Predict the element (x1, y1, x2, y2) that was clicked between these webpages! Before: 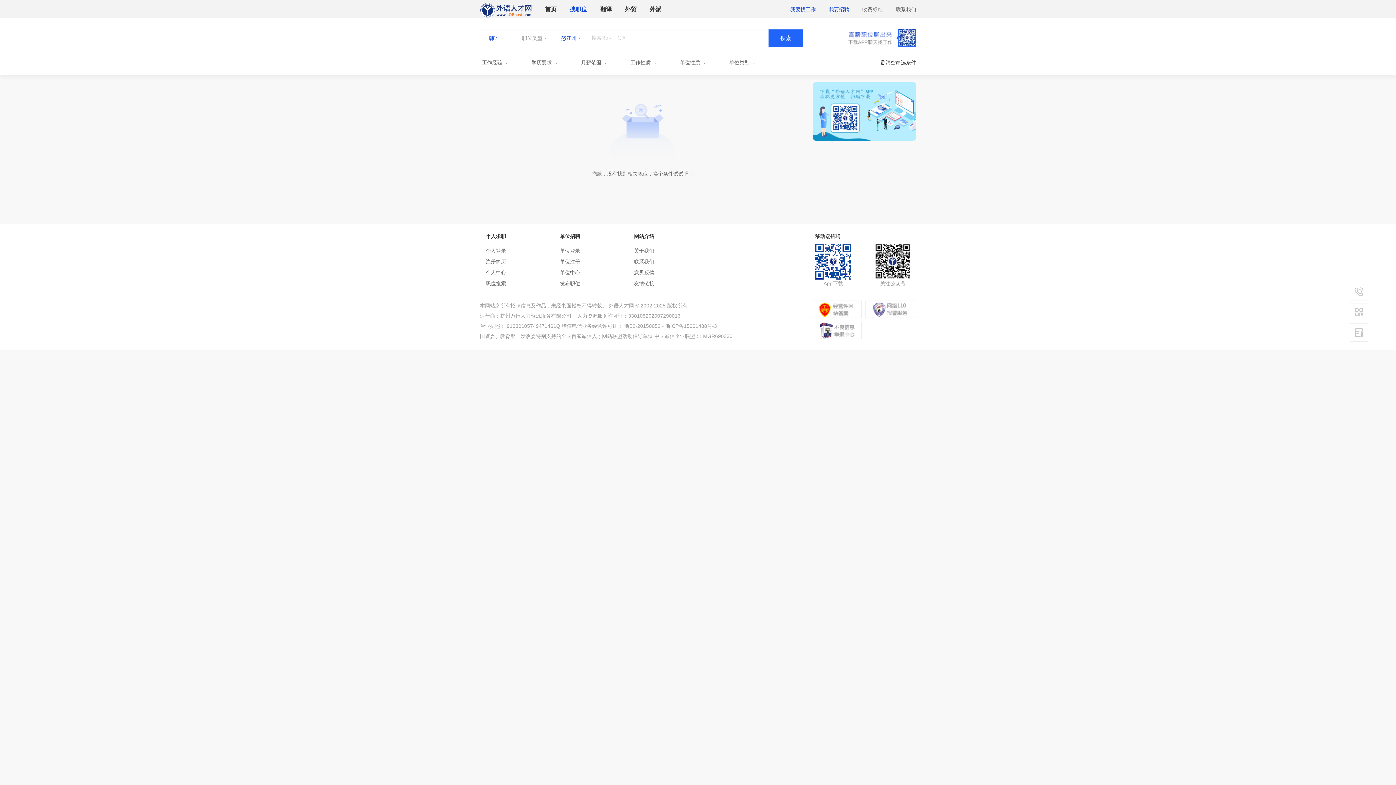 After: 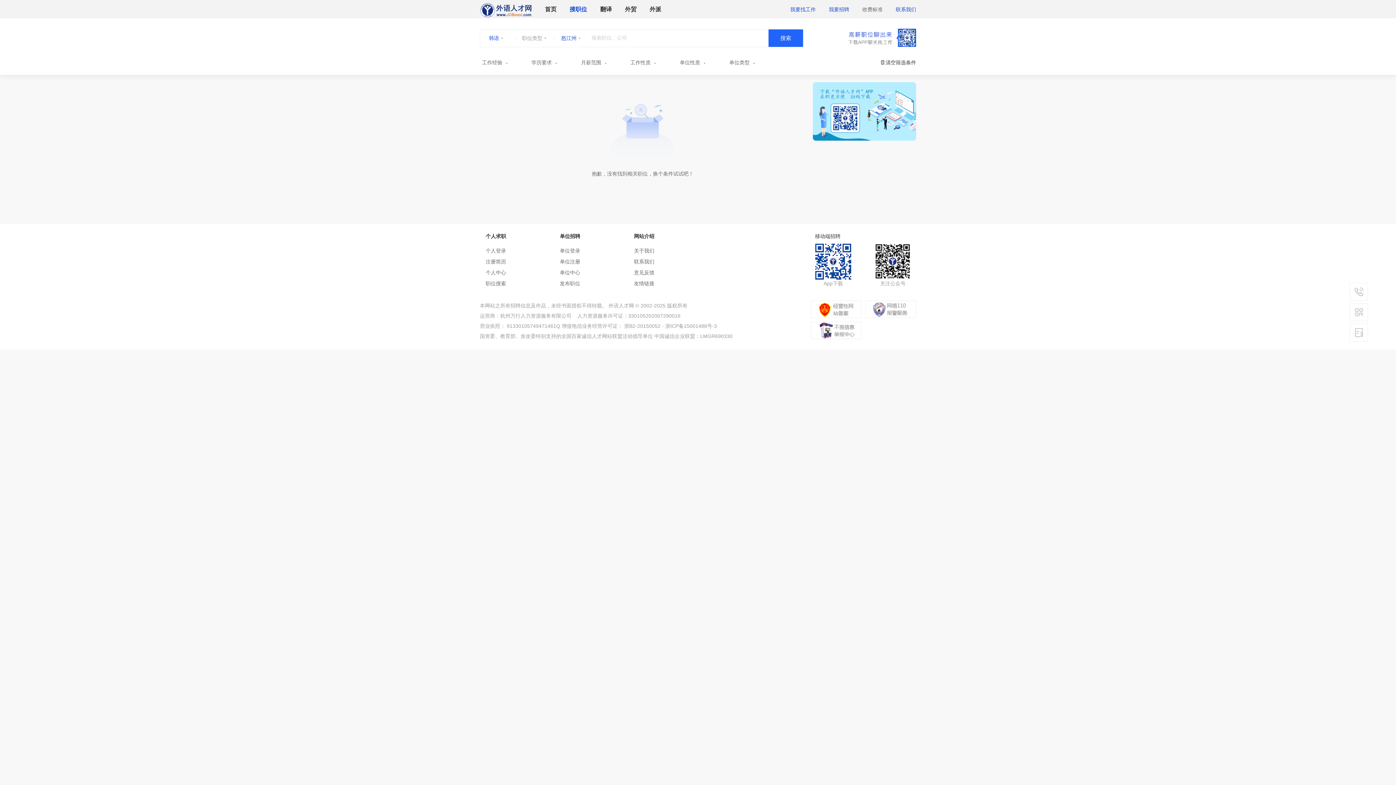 Action: label: 联系我们 bbox: (896, 6, 916, 12)